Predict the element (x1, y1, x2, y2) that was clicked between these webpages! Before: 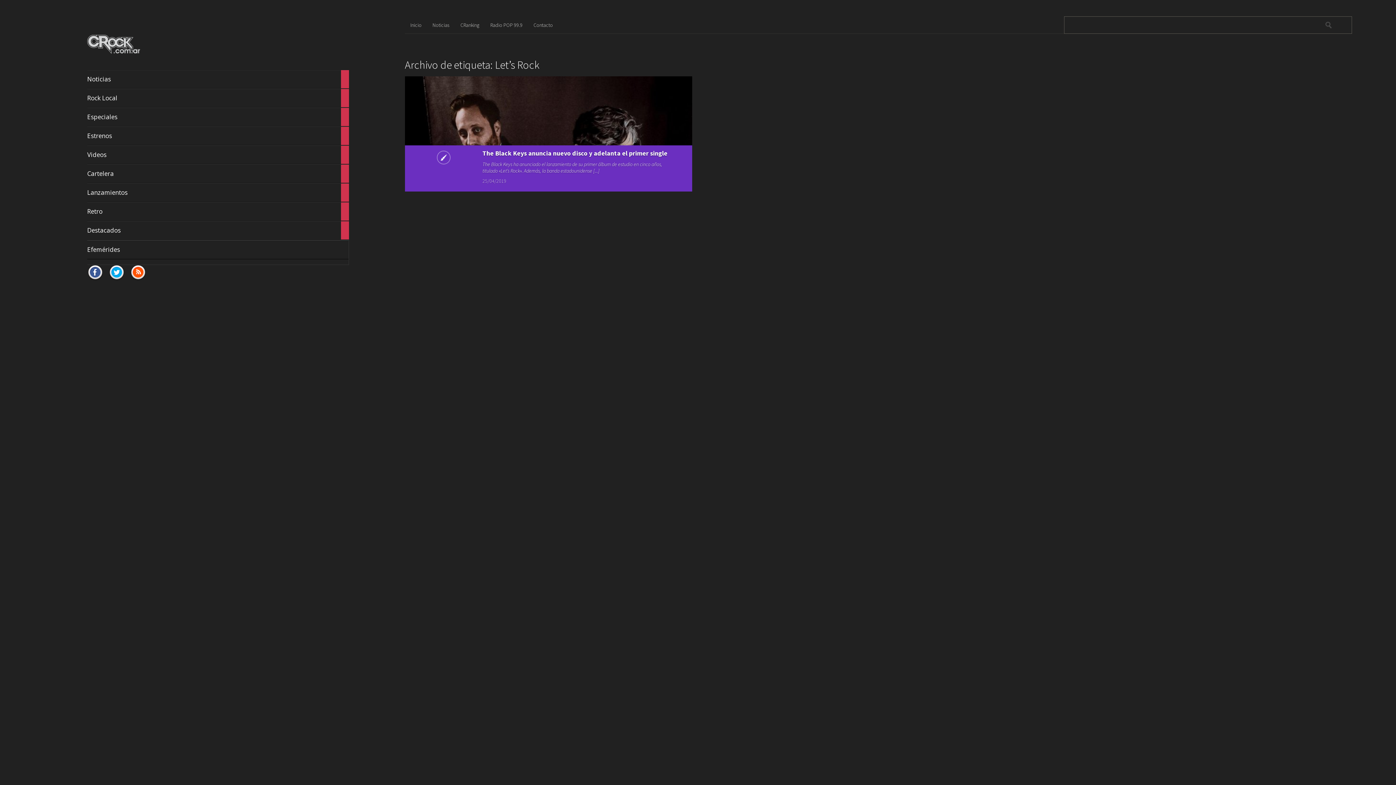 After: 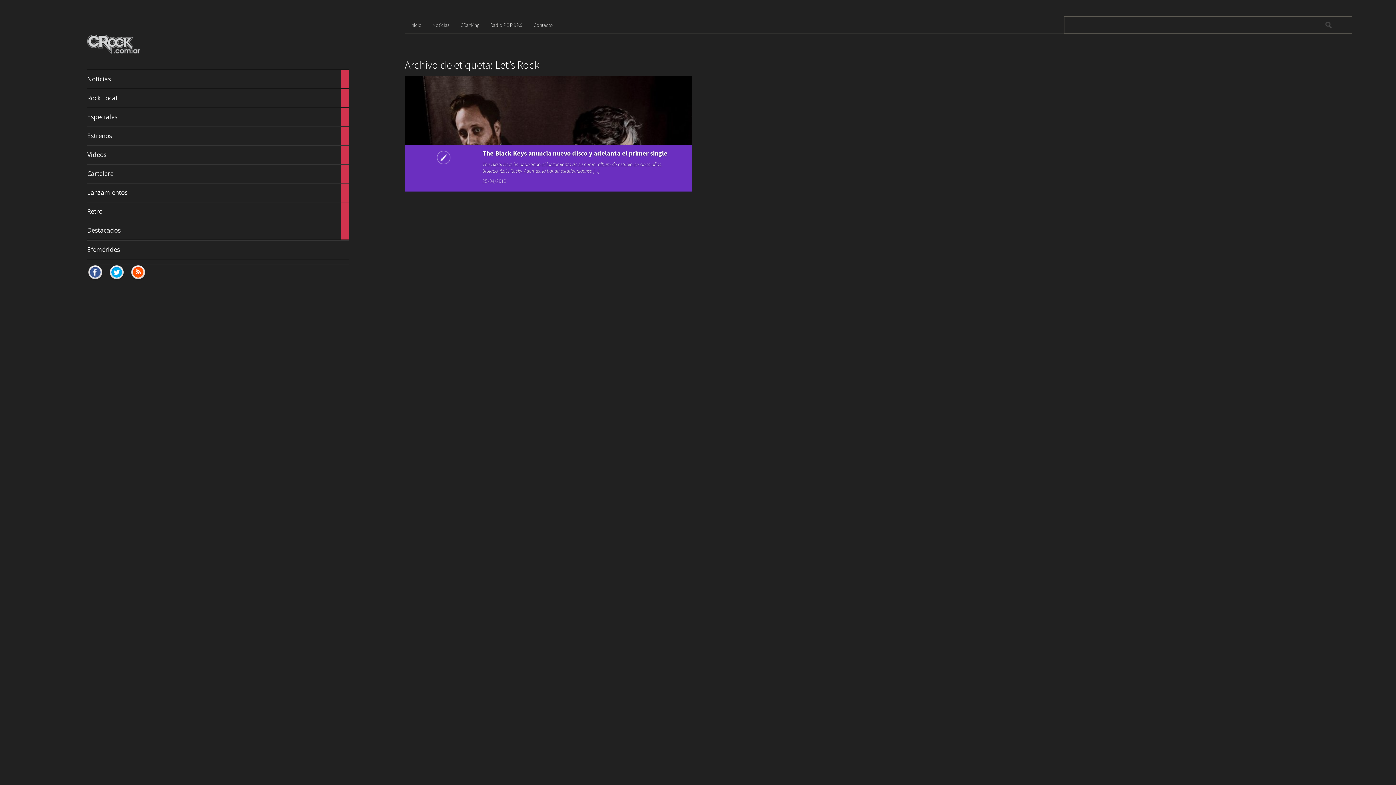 Action: bbox: (87, 265, 103, 281)